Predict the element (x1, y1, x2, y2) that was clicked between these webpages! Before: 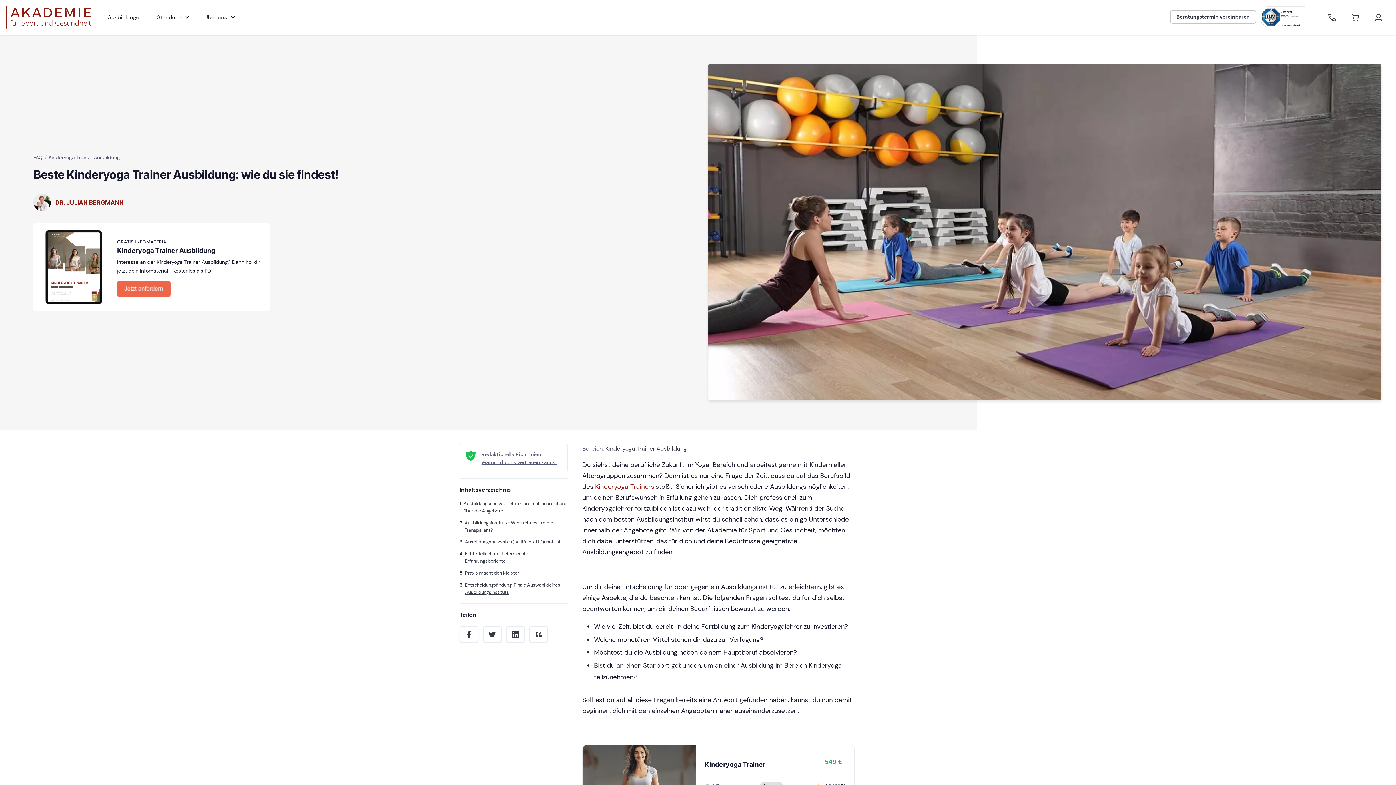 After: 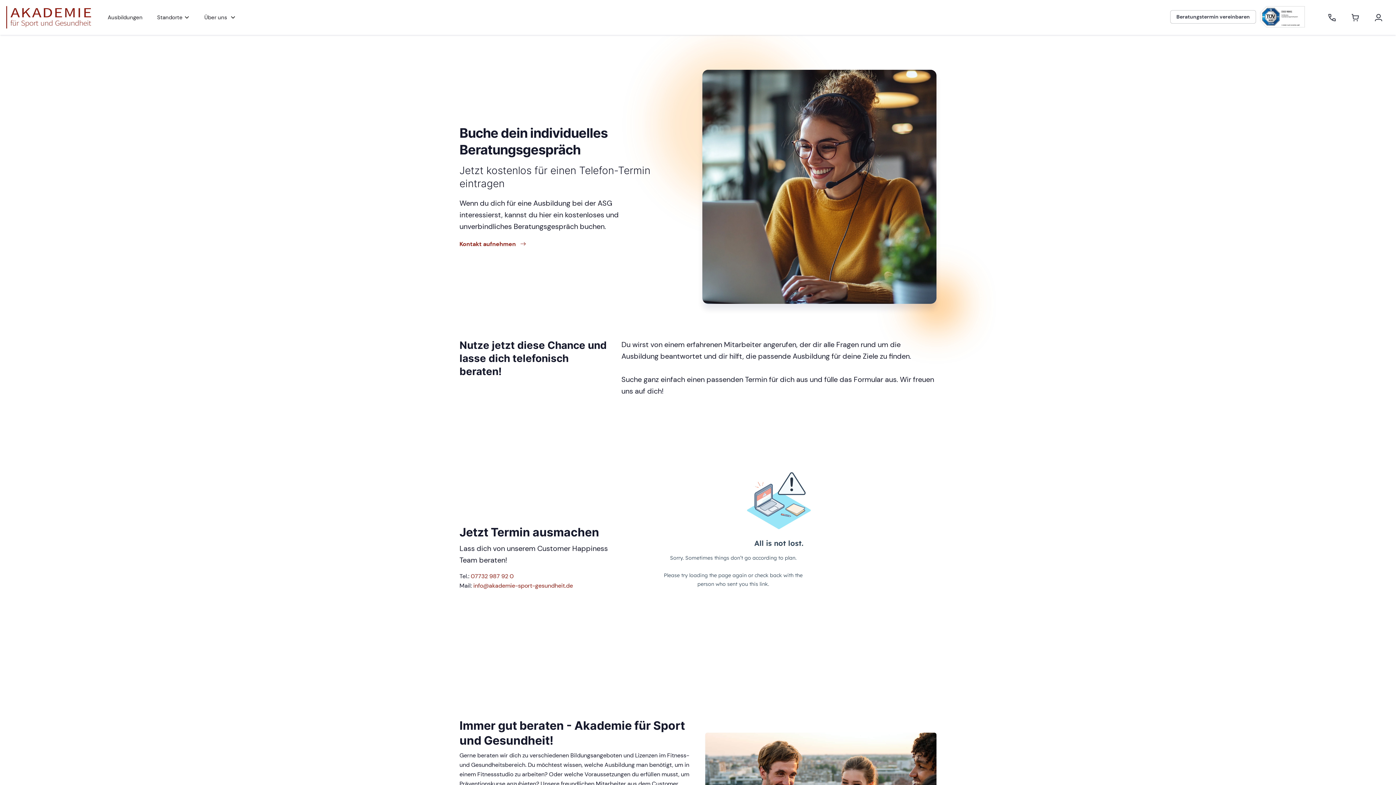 Action: label: Beratungstermin vereinbaren bbox: (1170, 10, 1256, 23)